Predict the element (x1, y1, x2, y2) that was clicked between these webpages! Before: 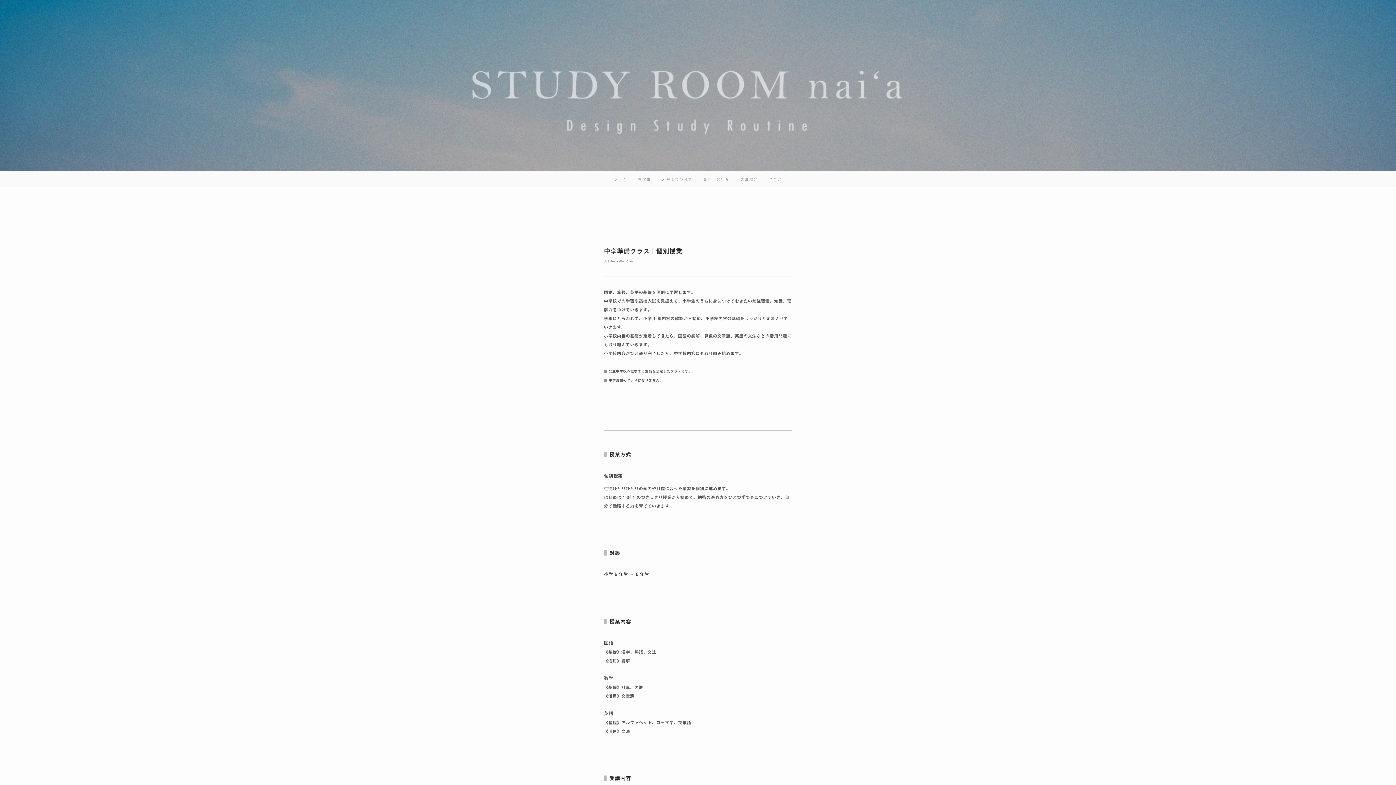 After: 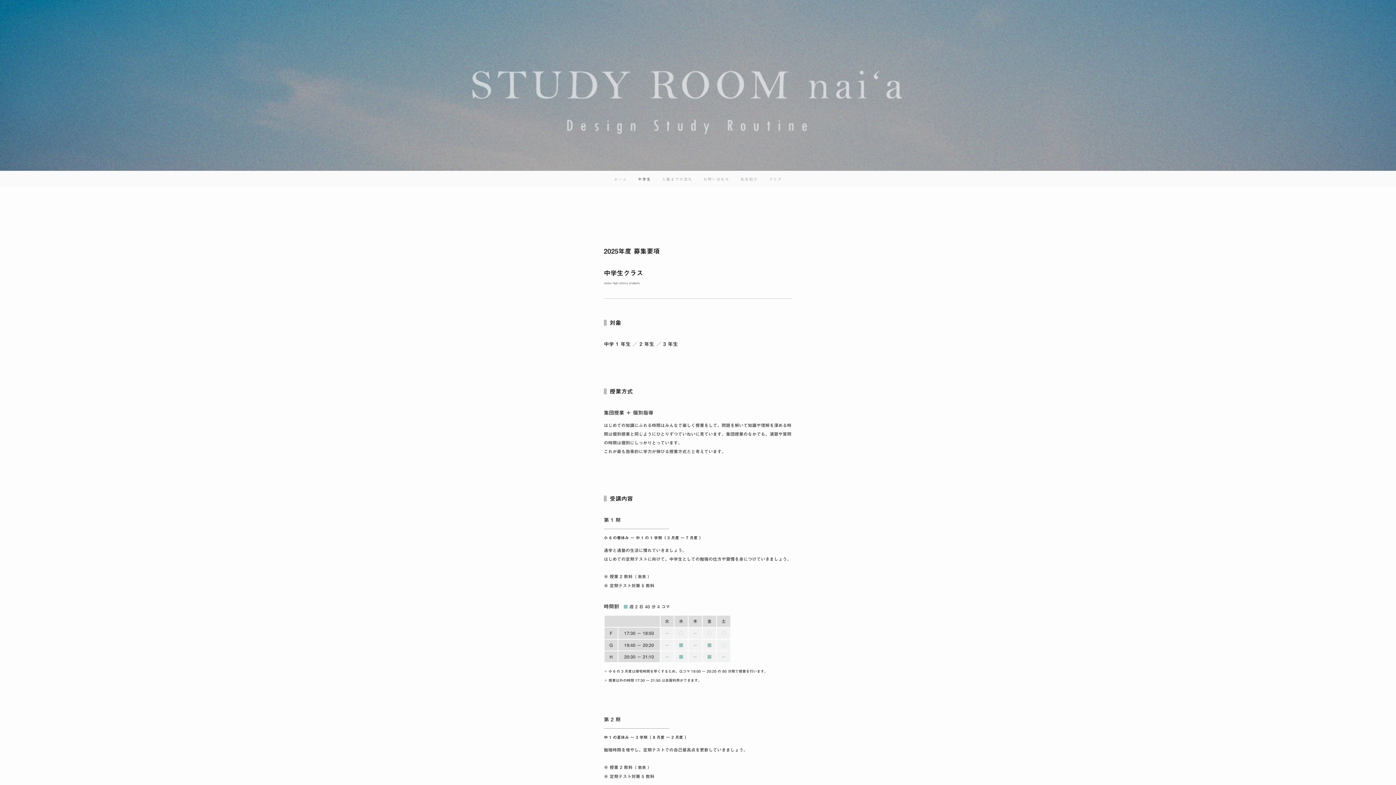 Action: bbox: (632, 170, 656, 186) label: 中学生